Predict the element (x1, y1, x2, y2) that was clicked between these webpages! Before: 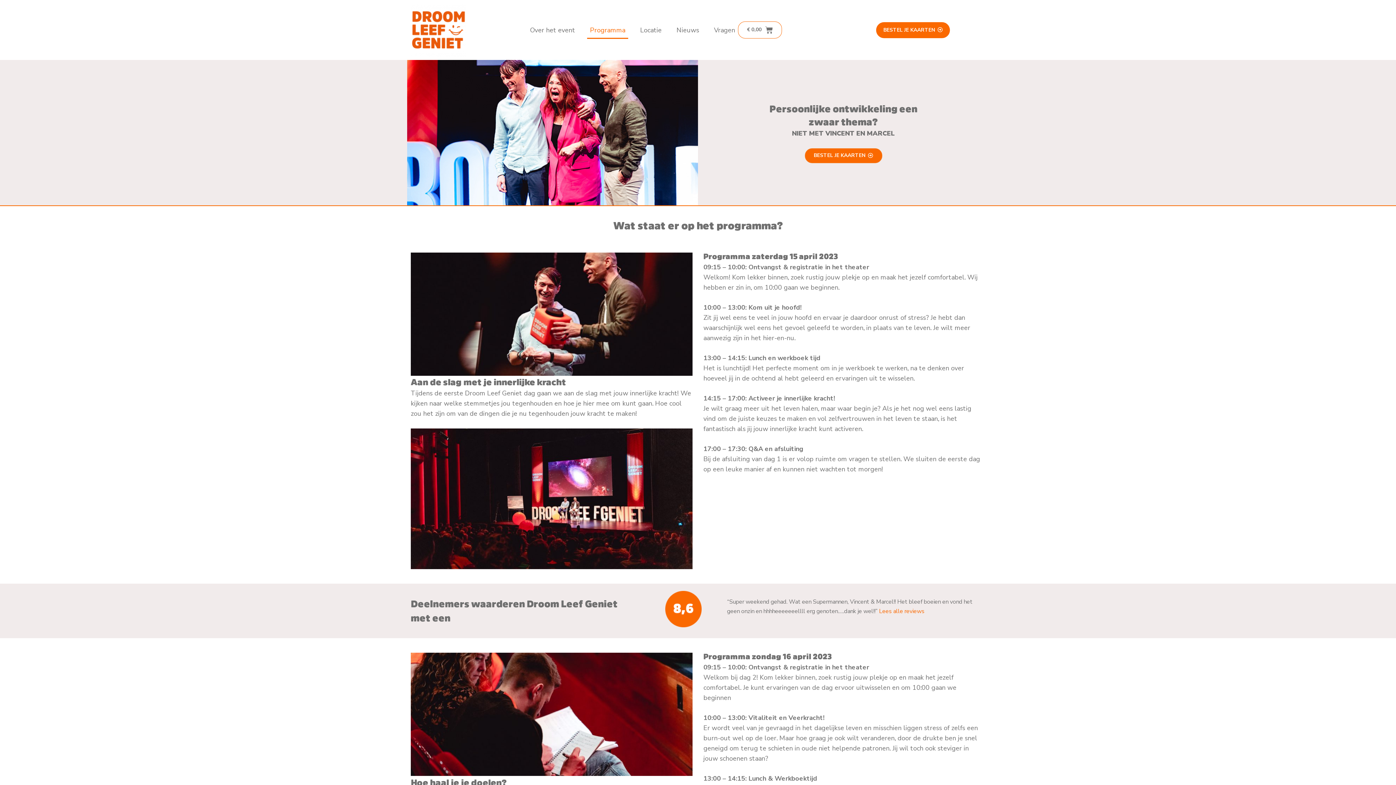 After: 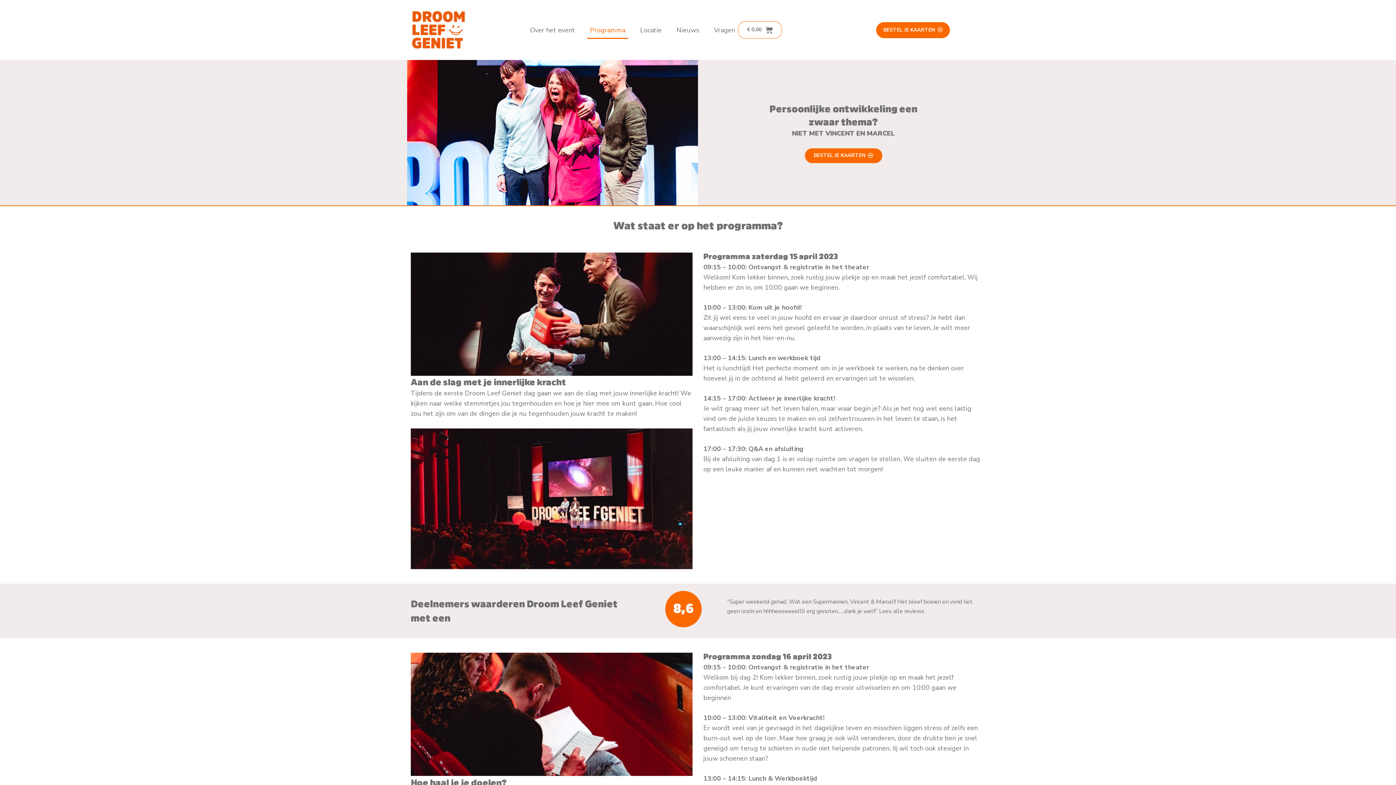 Action: bbox: (879, 607, 924, 615) label: Lees alle reviews